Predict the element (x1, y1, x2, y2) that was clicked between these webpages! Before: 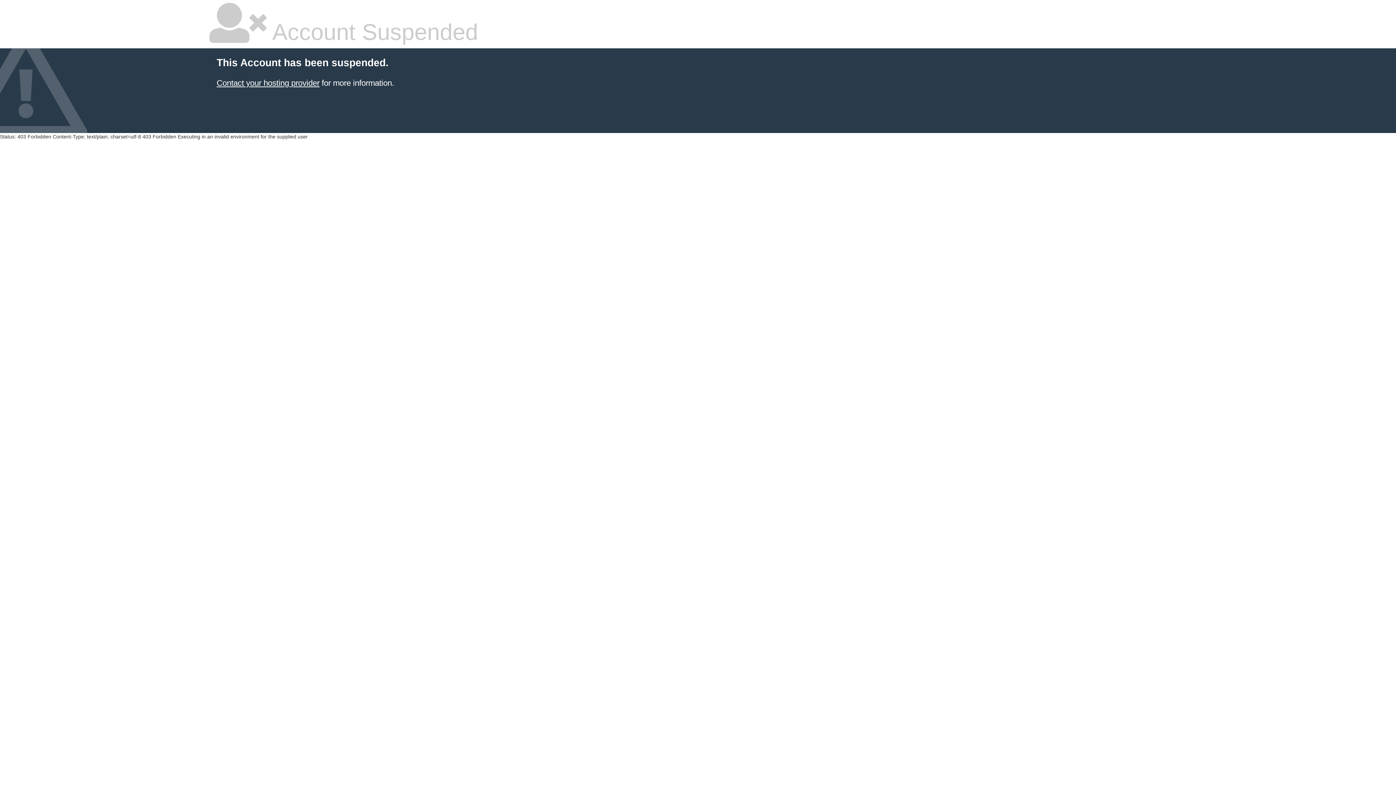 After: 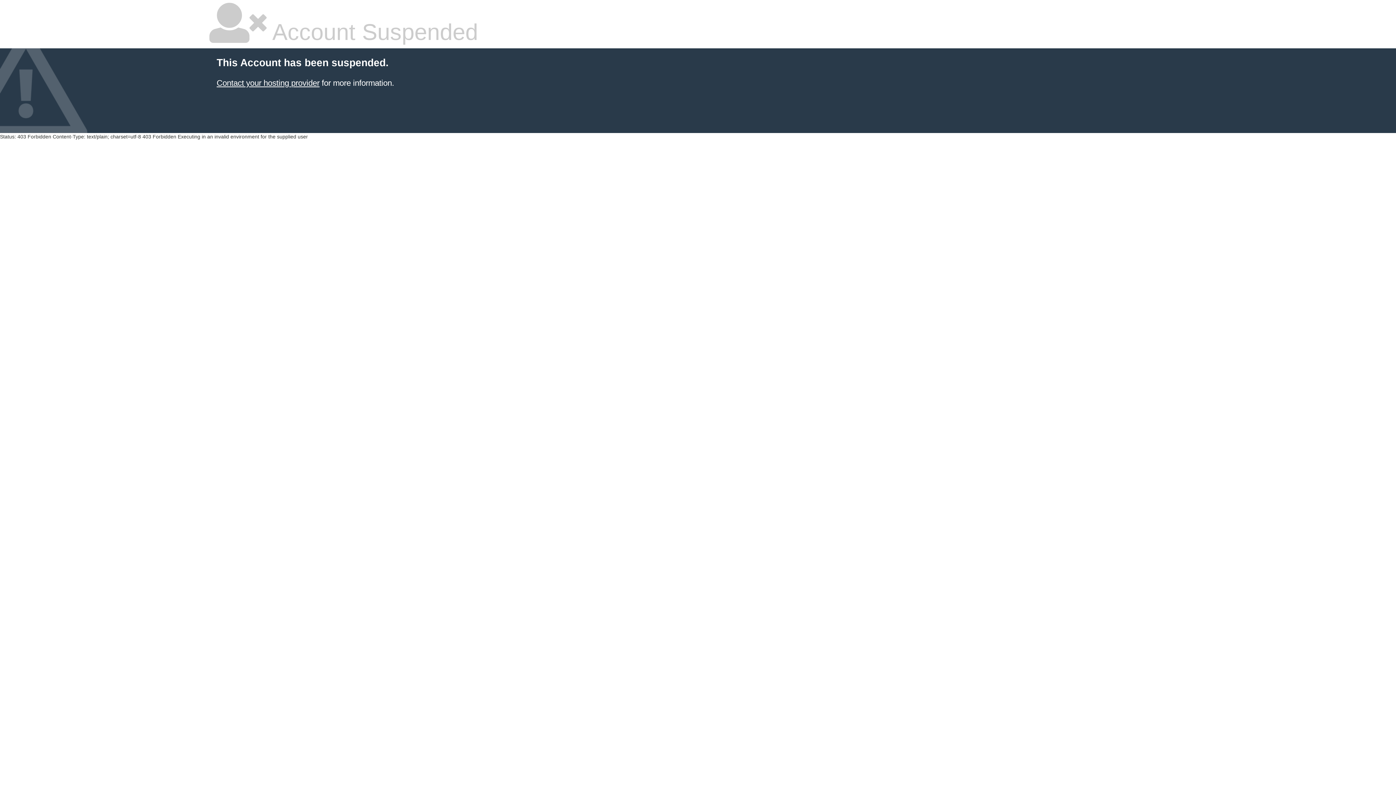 Action: bbox: (216, 78, 319, 87) label: Contact your hosting provider